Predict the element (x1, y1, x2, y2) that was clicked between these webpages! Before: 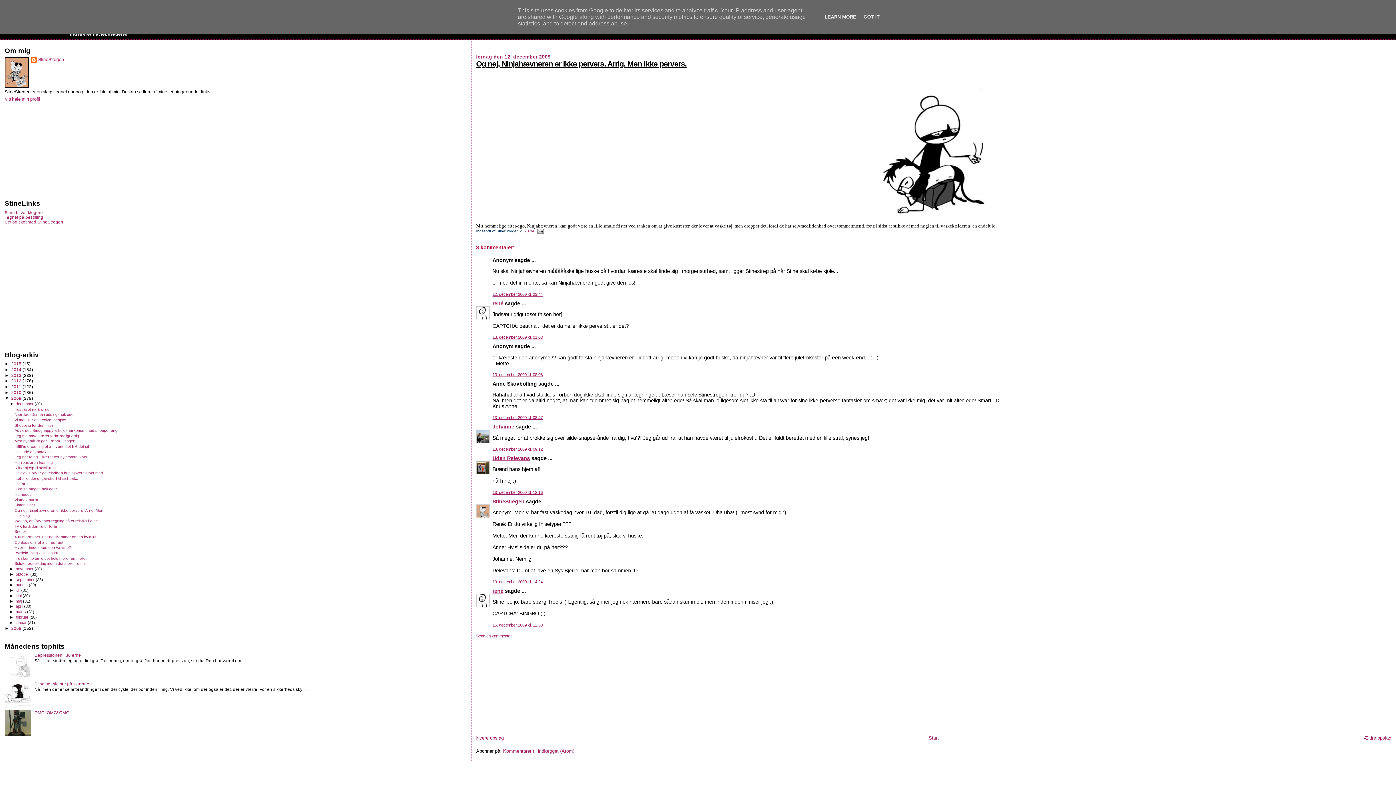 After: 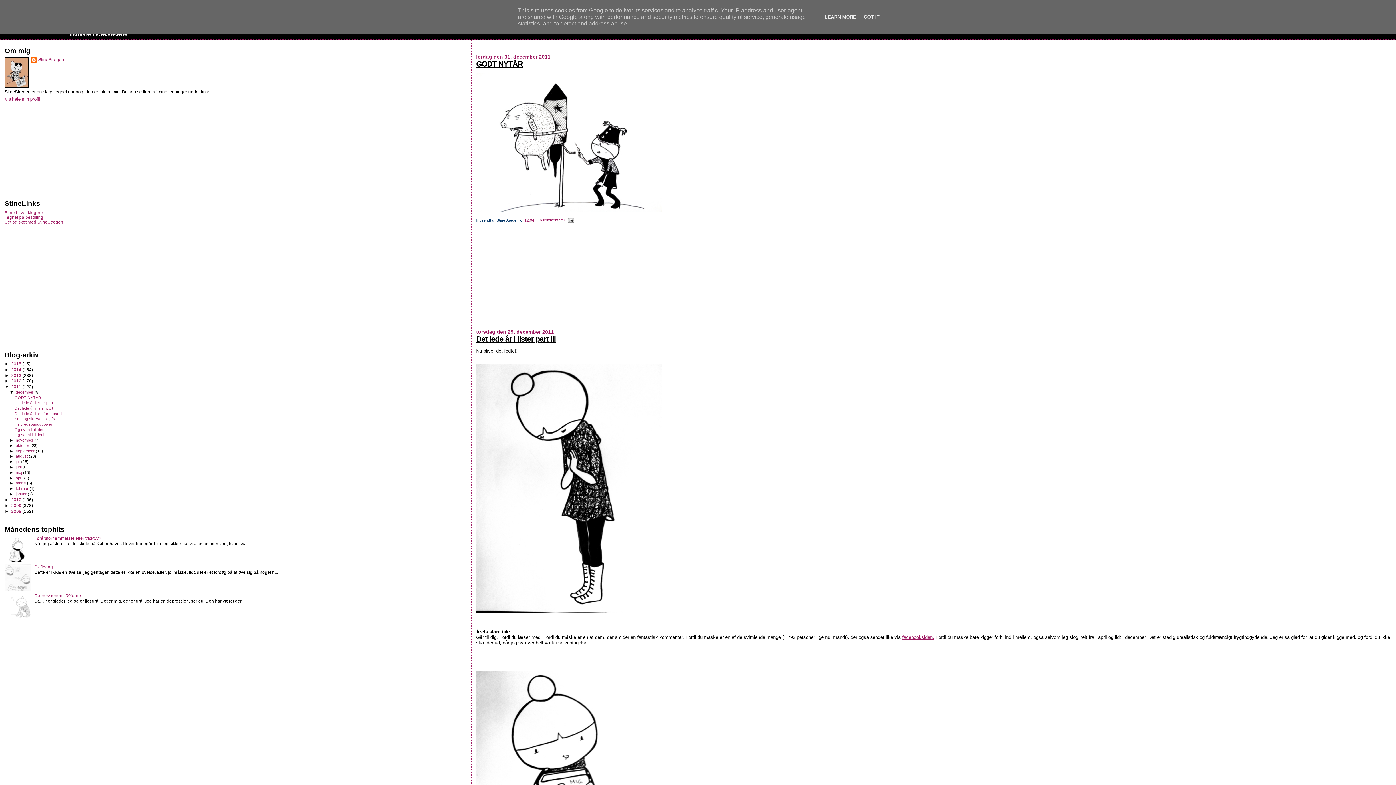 Action: label: 2011  bbox: (11, 384, 22, 389)